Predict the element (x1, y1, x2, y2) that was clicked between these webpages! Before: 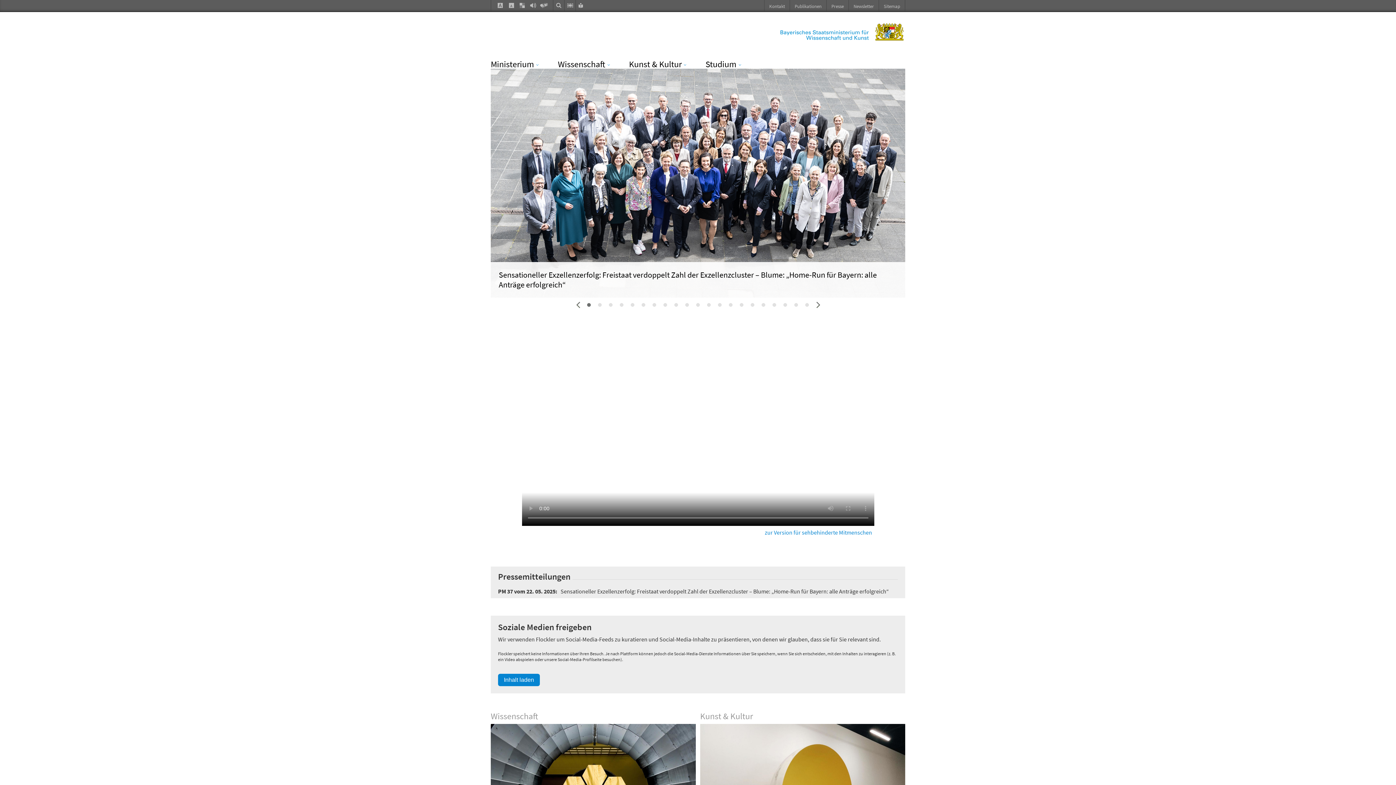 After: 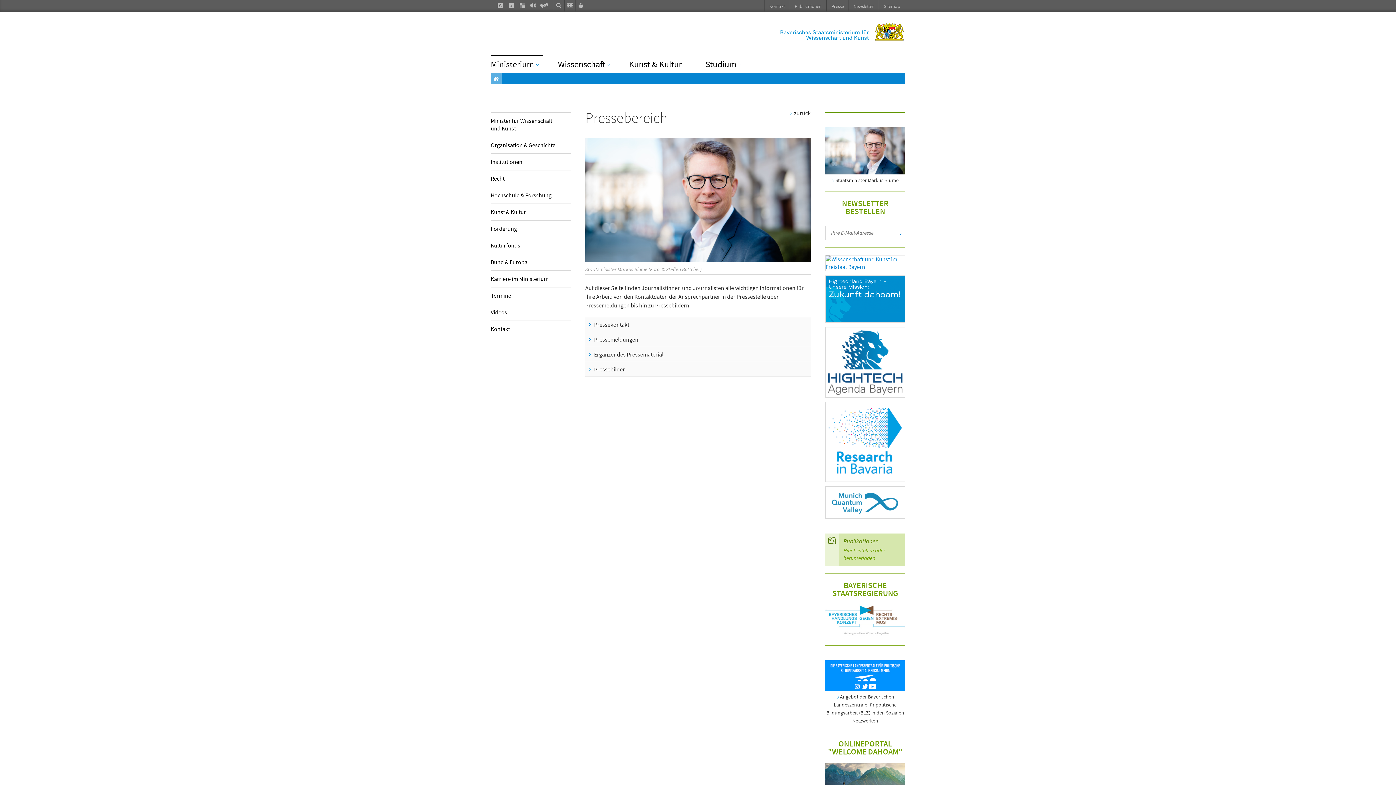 Action: bbox: (826, 0, 849, 12) label: Presse